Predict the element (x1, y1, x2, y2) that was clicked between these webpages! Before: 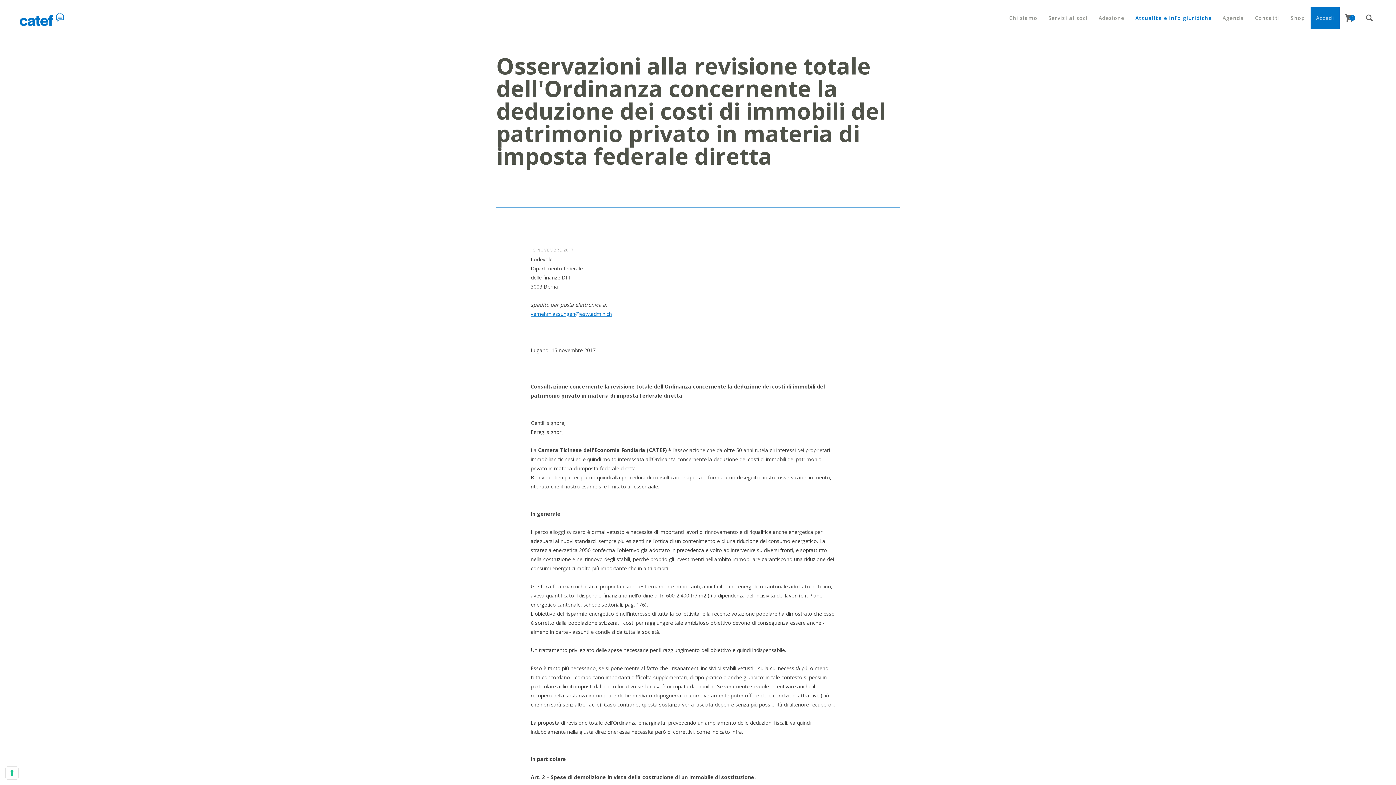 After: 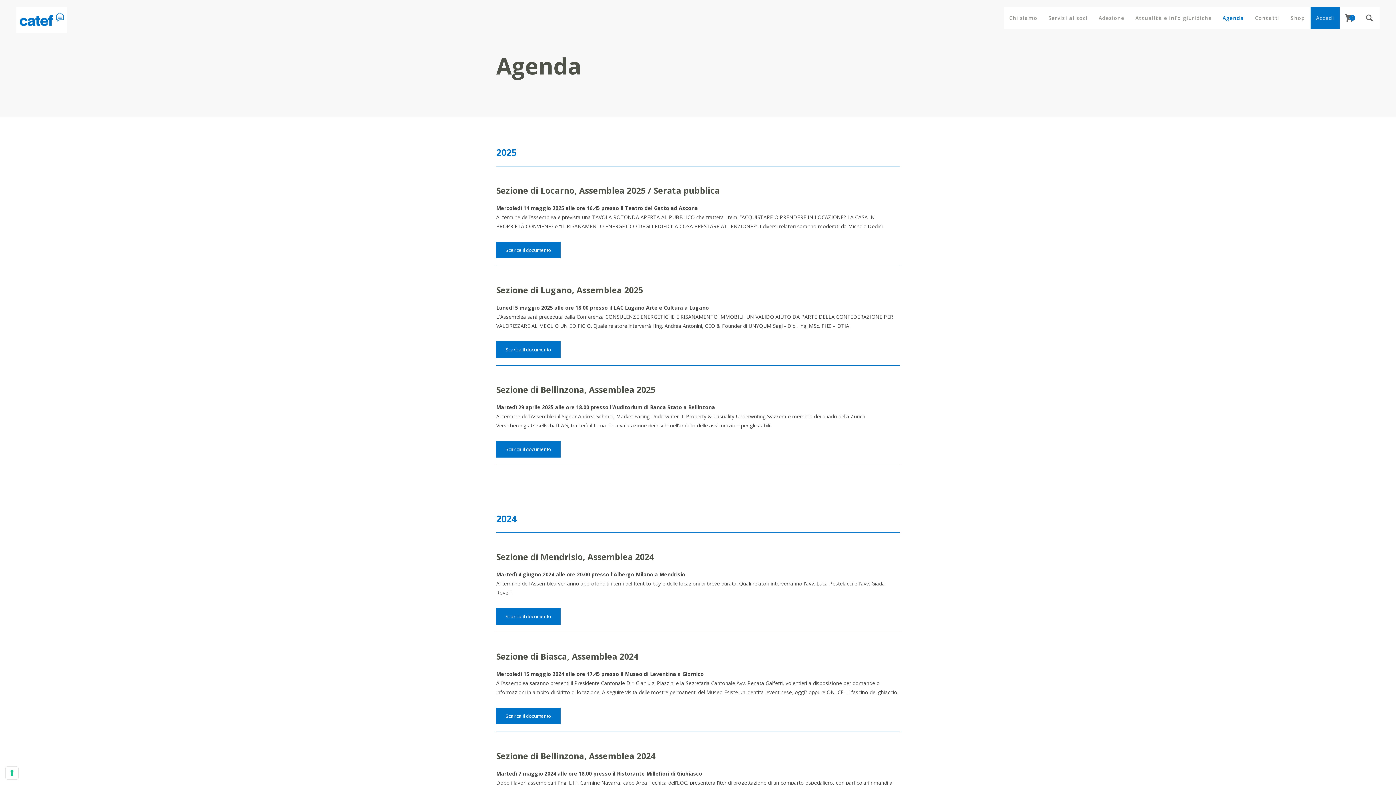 Action: bbox: (1222, 7, 1244, 29) label: Agenda